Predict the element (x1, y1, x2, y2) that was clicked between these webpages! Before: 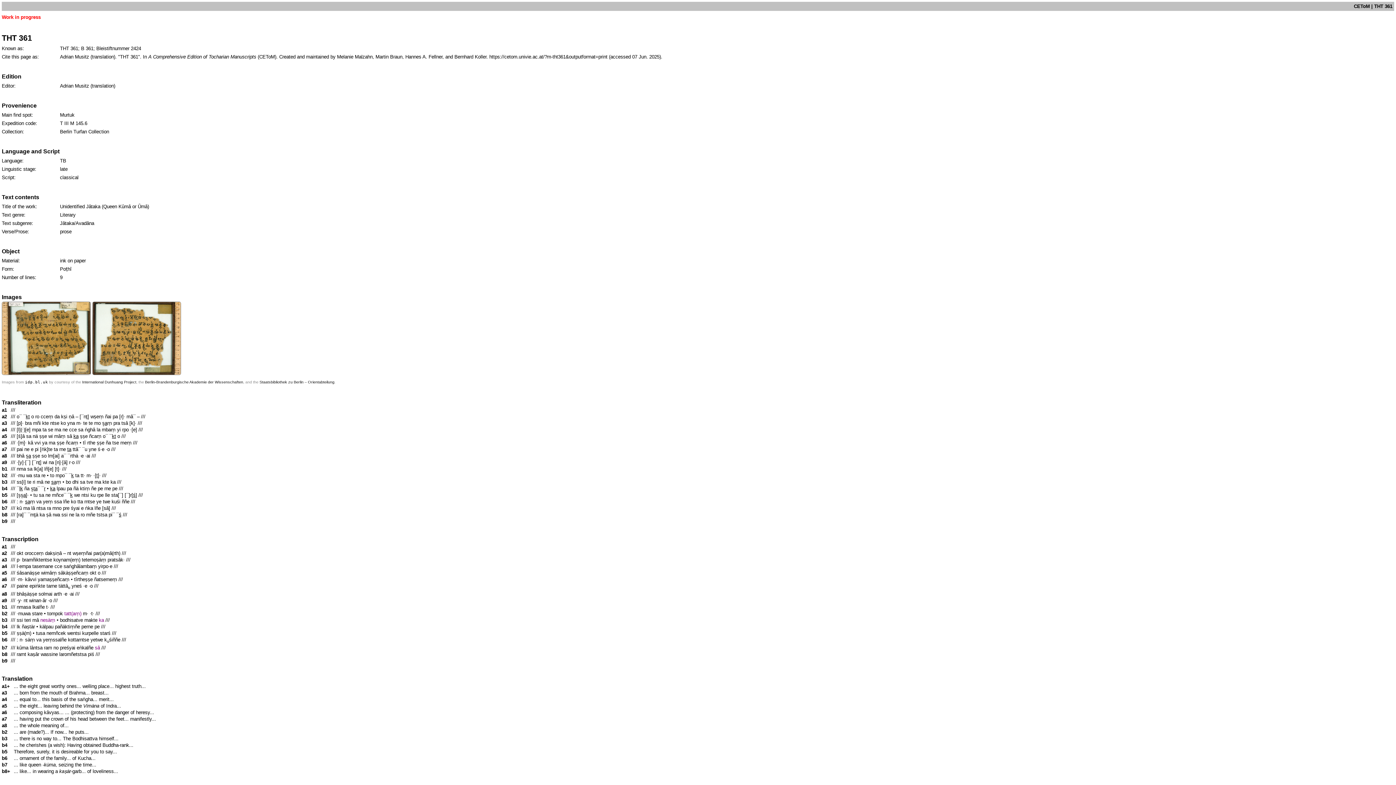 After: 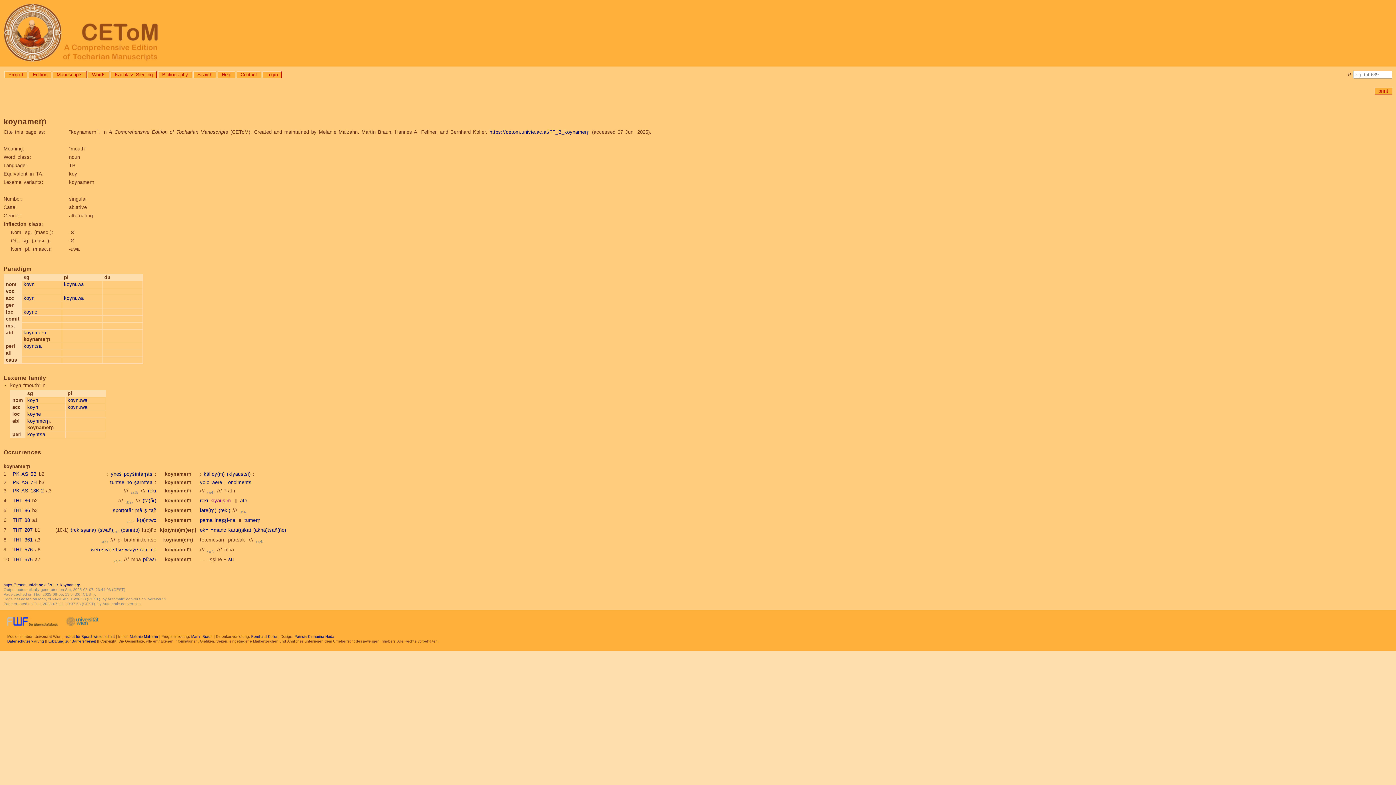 Action: bbox: (53, 557, 80, 563) label: koynam(eṃ)